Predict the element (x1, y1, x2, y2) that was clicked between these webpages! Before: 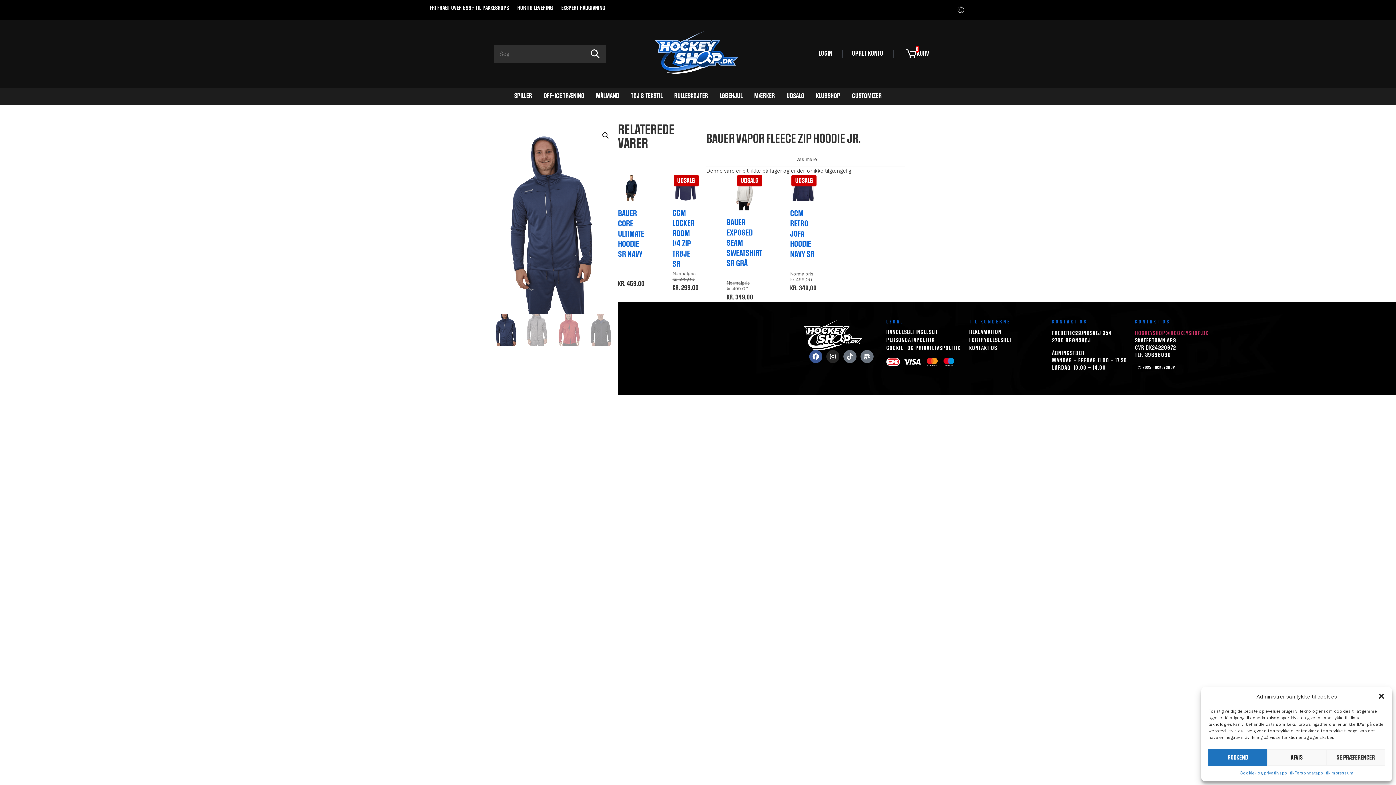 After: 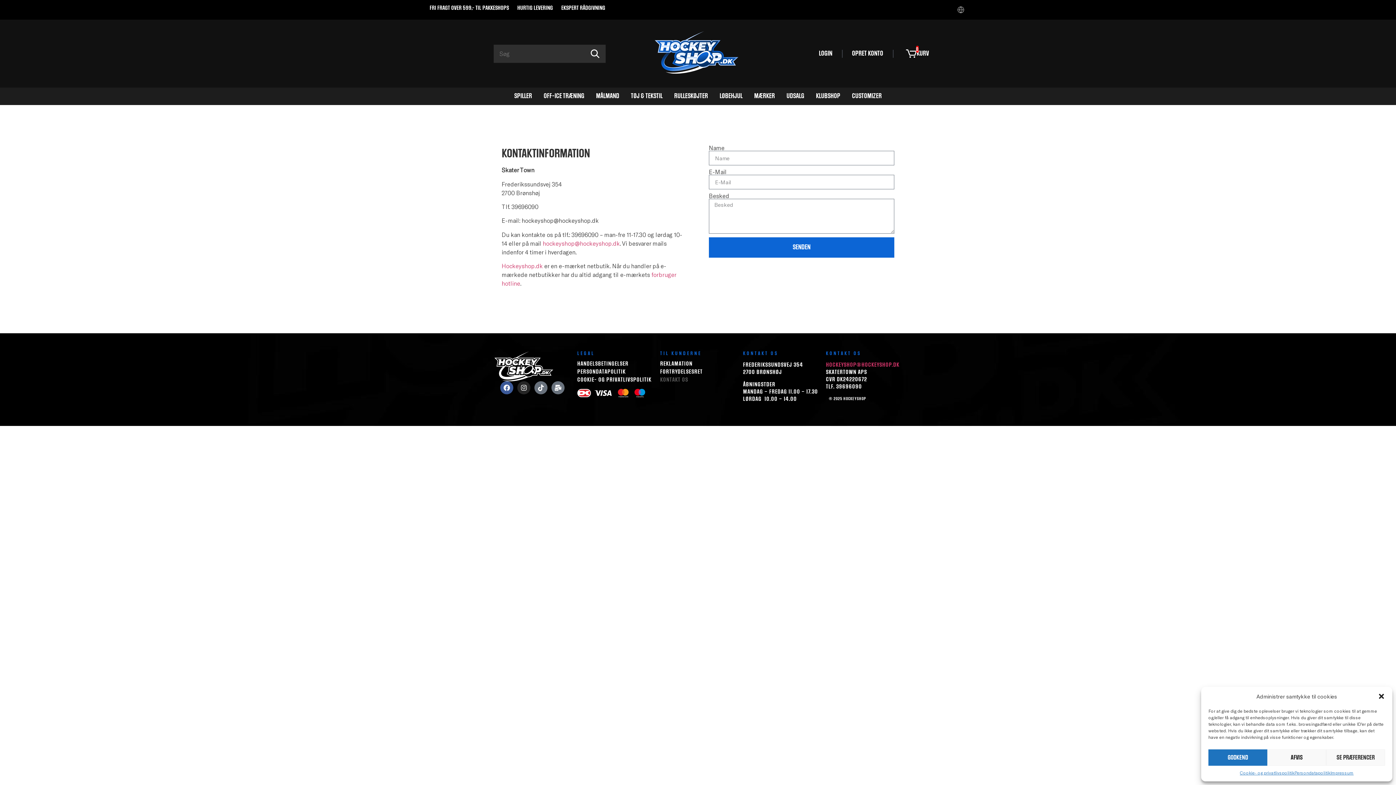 Action: bbox: (969, 345, 1045, 351) label: KONTAKT OS